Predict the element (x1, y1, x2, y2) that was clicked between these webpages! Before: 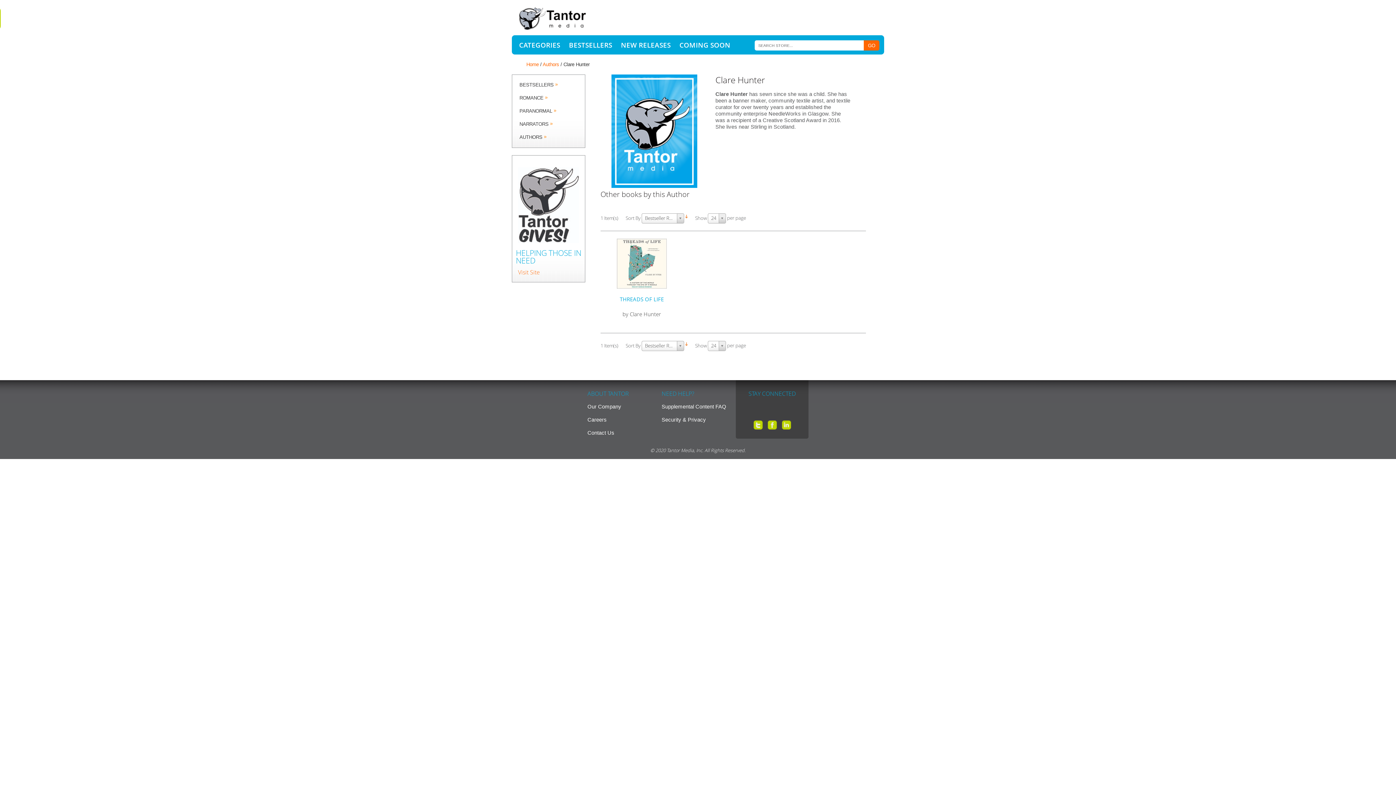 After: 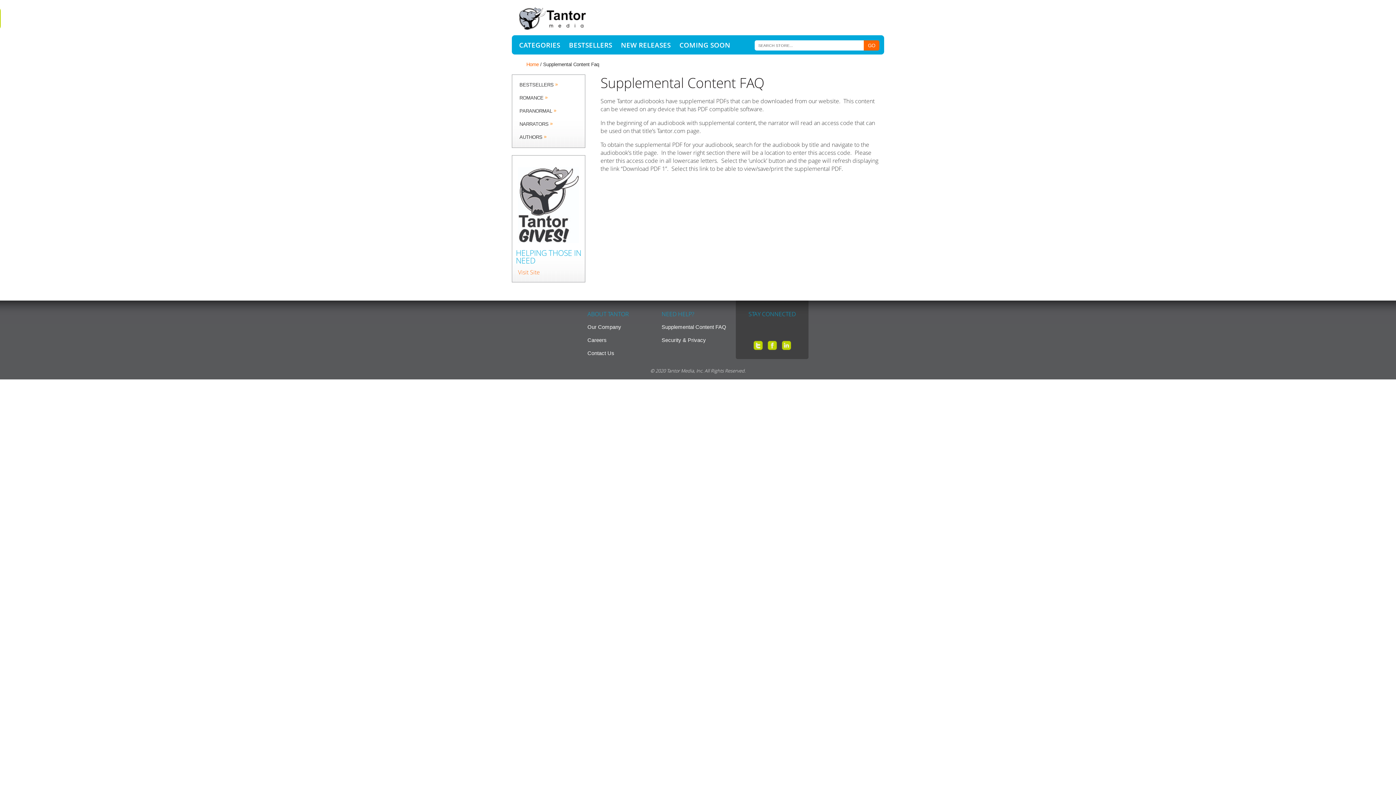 Action: label: Supplemental Content FAQ bbox: (661, 404, 734, 409)